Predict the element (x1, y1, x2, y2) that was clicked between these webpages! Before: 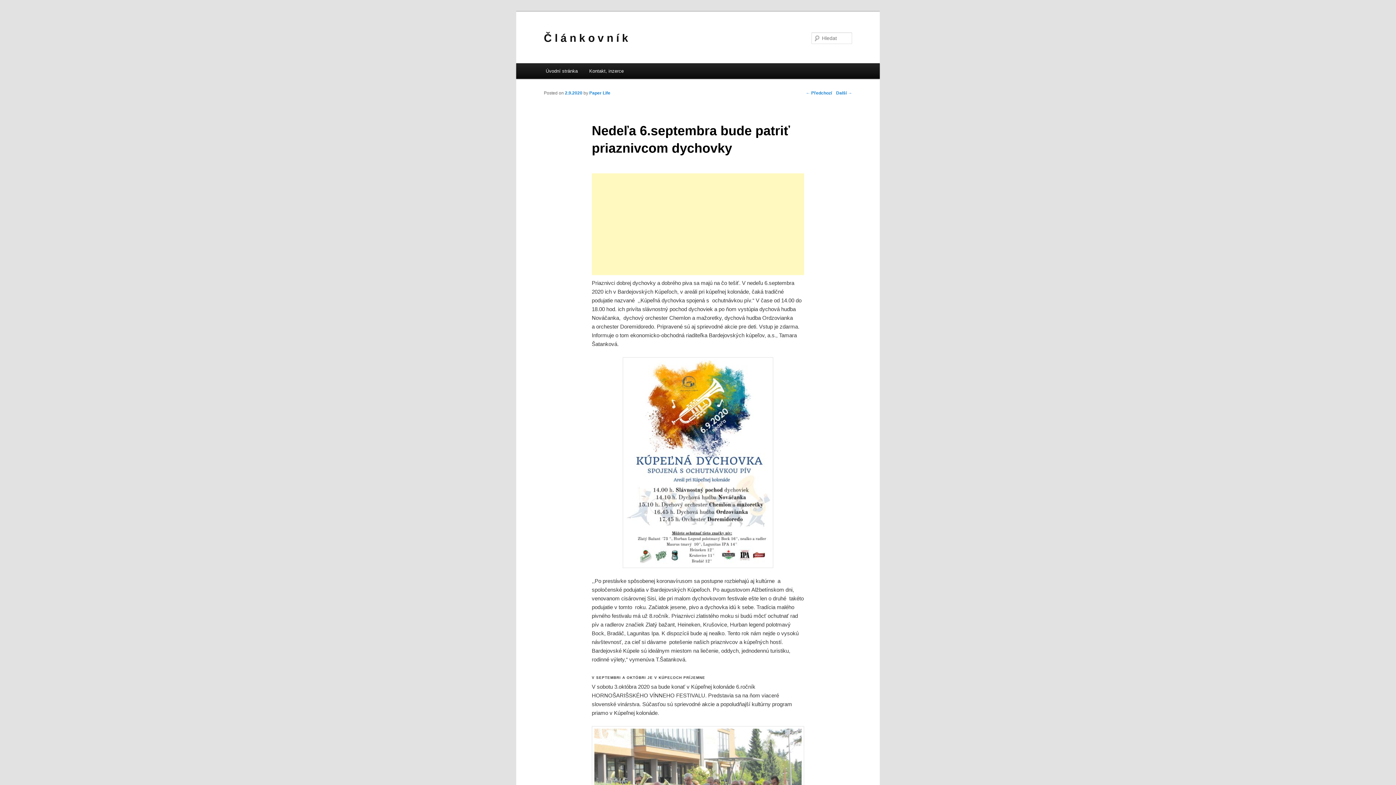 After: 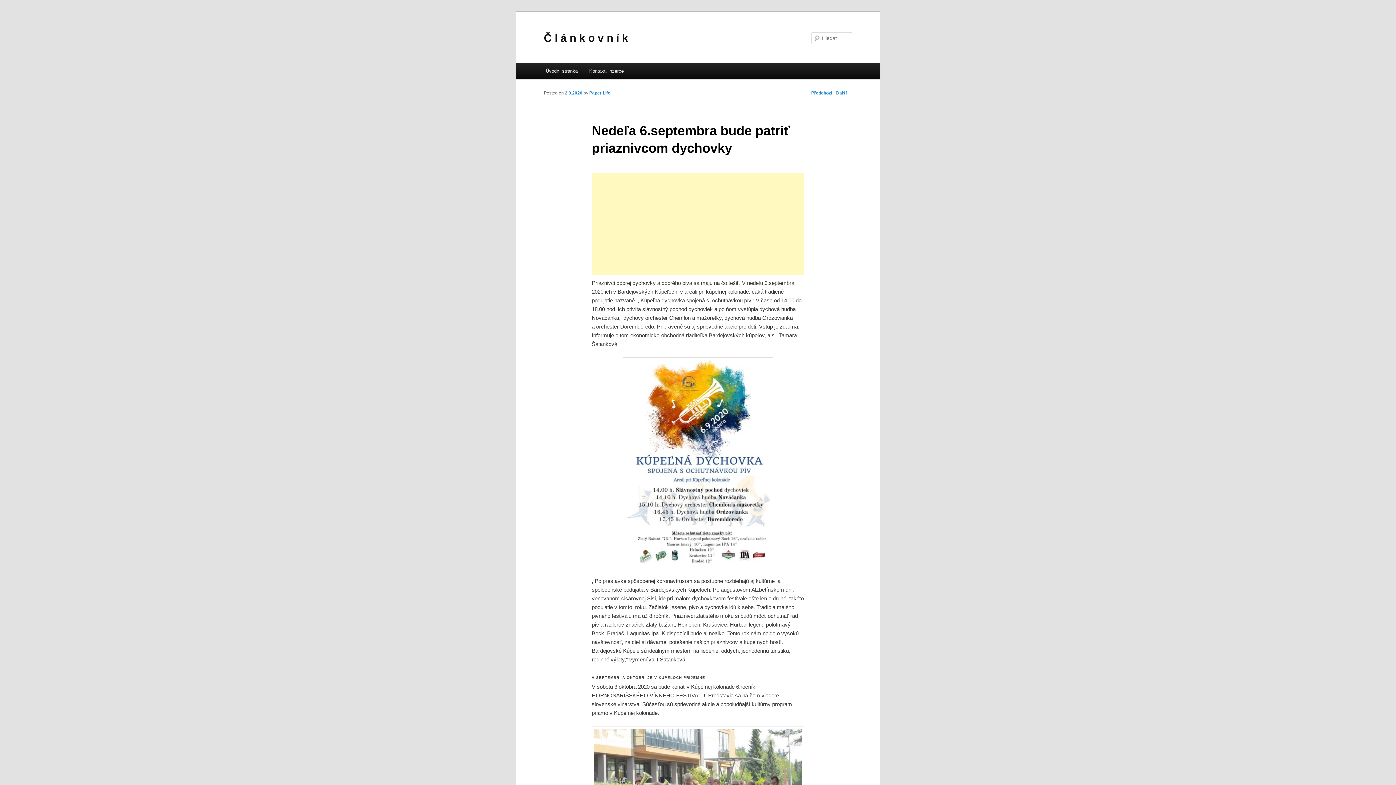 Action: label: 2.9.2020 bbox: (565, 90, 582, 95)